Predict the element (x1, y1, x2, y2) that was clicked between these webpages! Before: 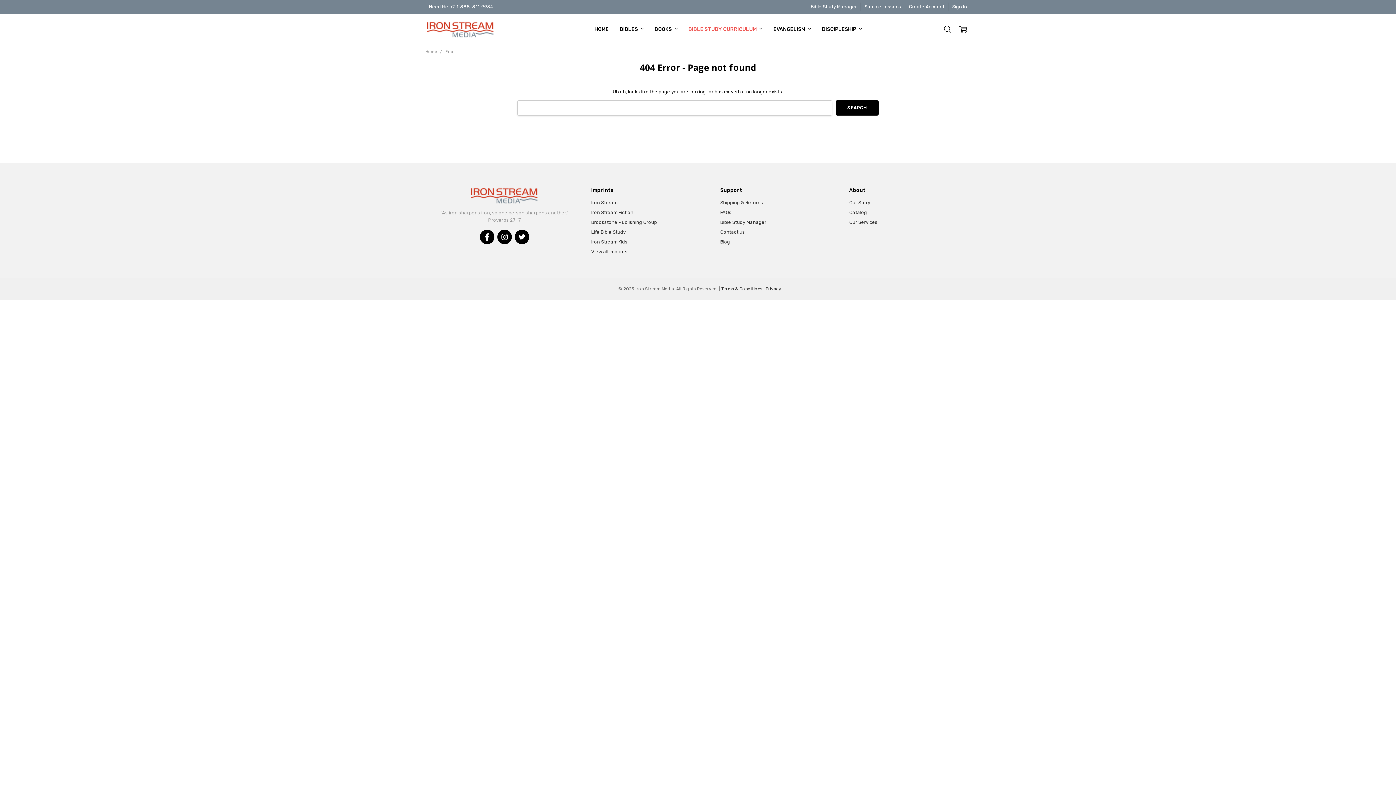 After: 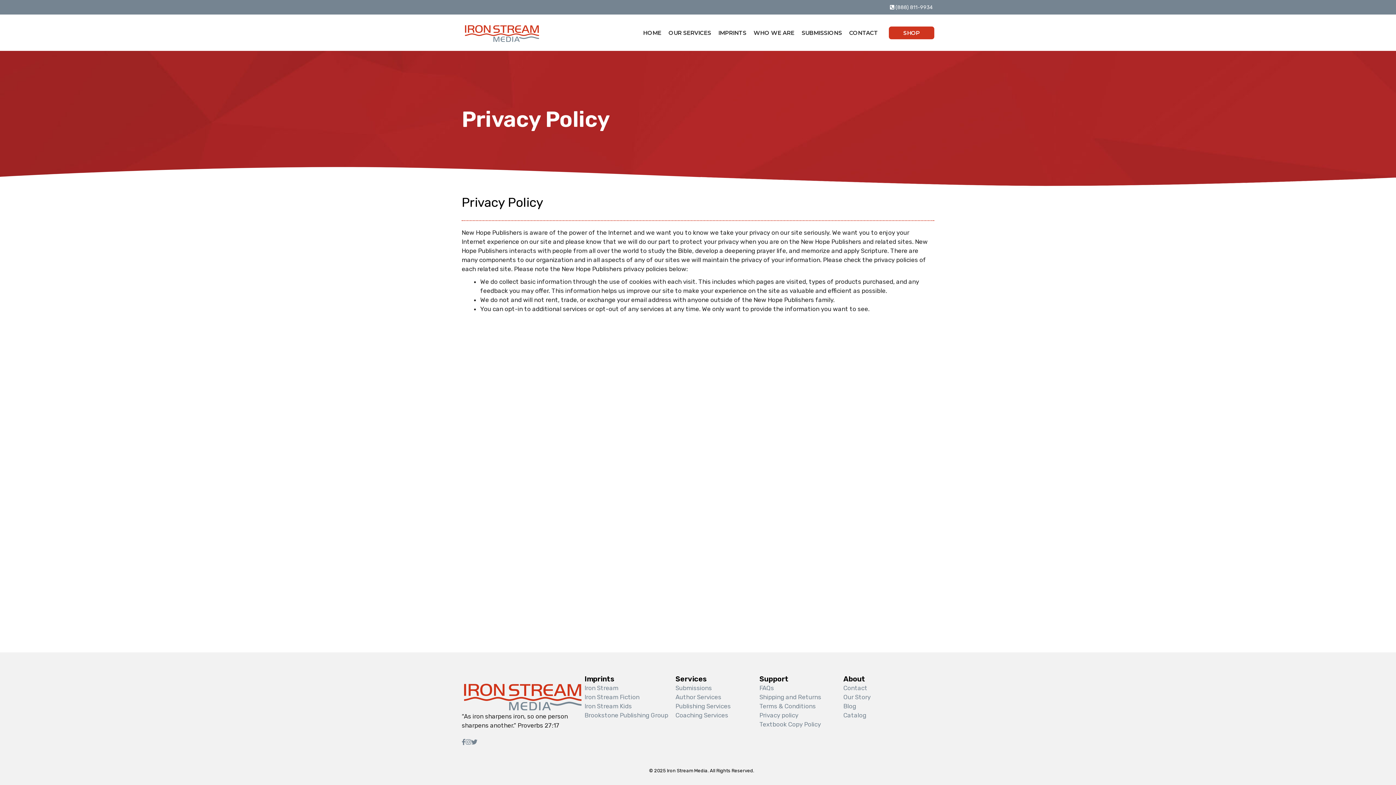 Action: bbox: (765, 286, 781, 291) label: Privacy